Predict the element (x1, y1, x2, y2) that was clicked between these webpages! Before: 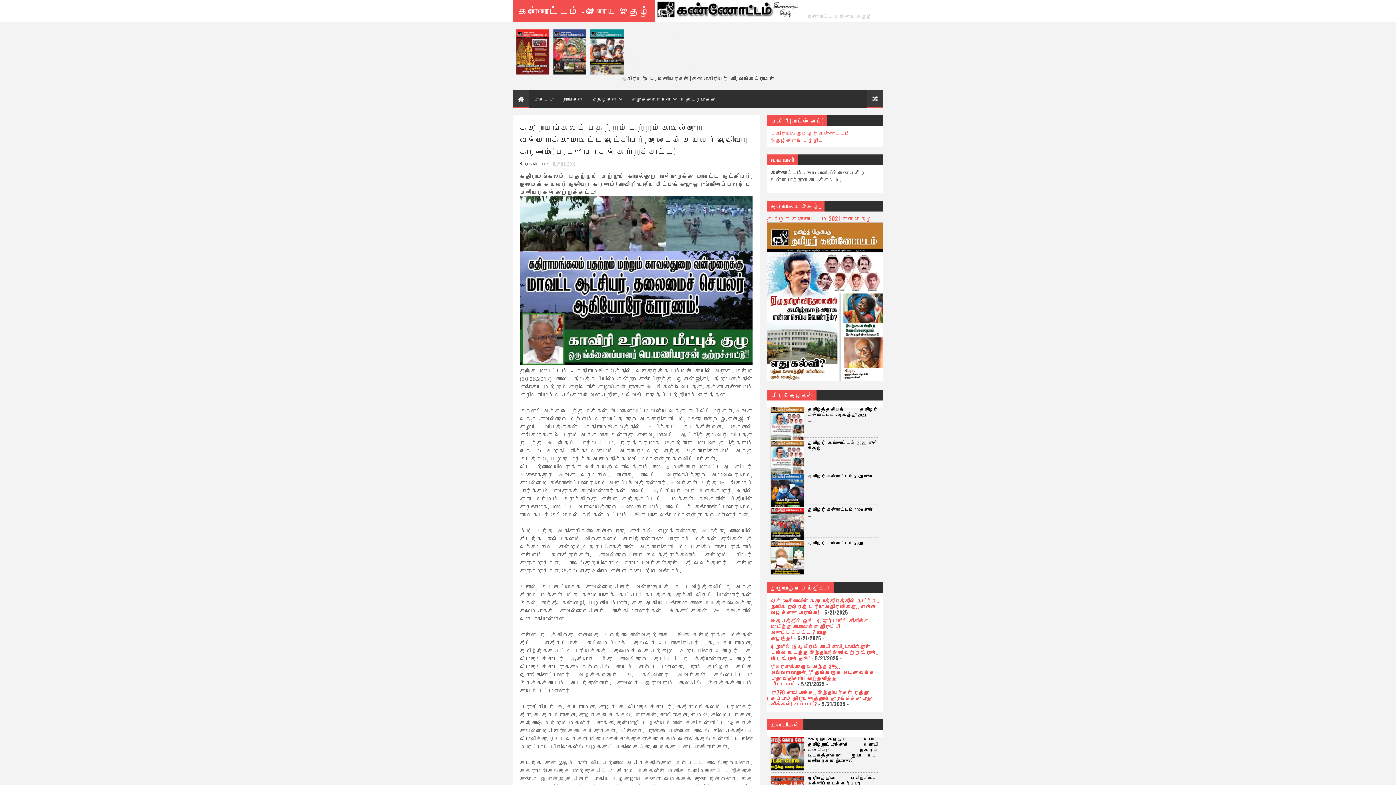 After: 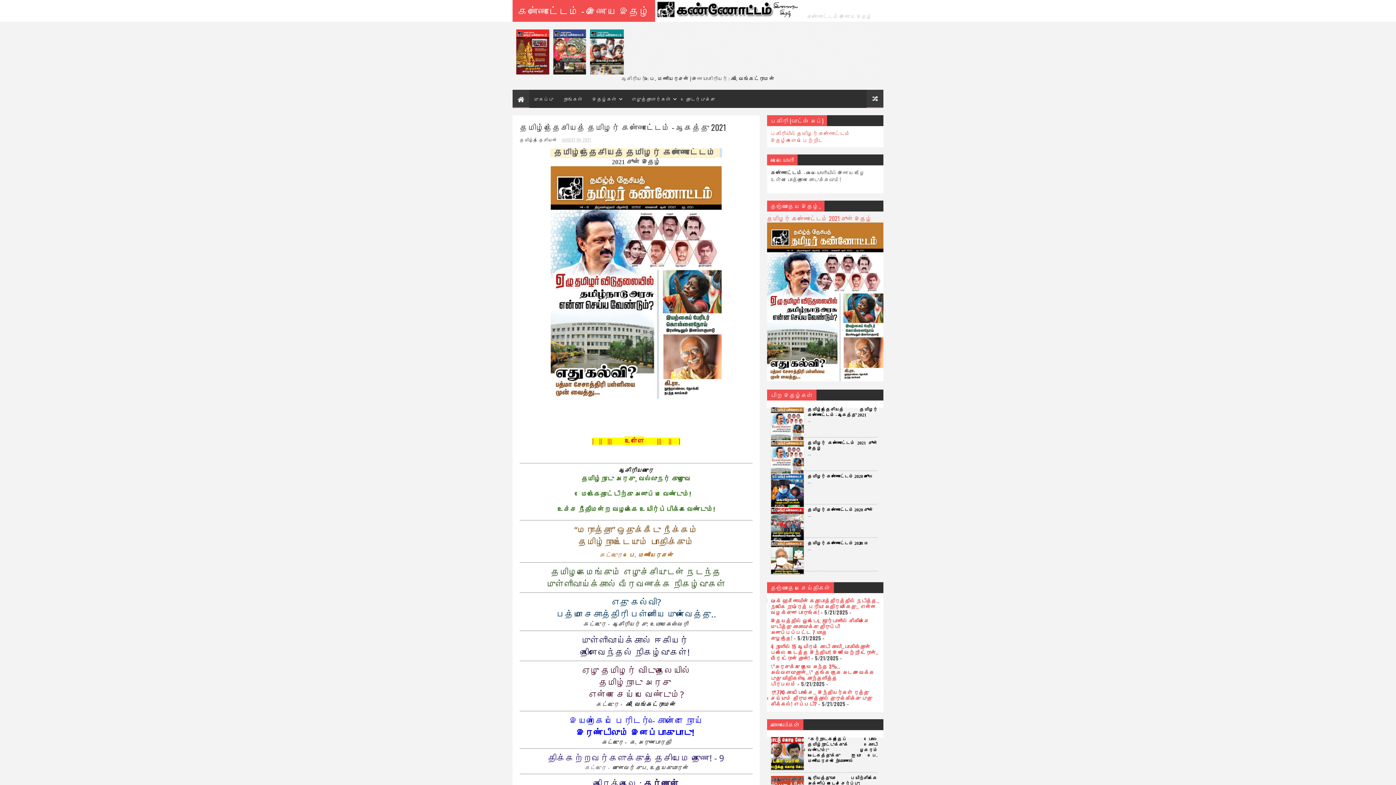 Action: bbox: (808, 407, 877, 417) label: தமிழ்த்தேசியத் தமிழர் கண்ணோட்டம் - ஆகத்து 2021